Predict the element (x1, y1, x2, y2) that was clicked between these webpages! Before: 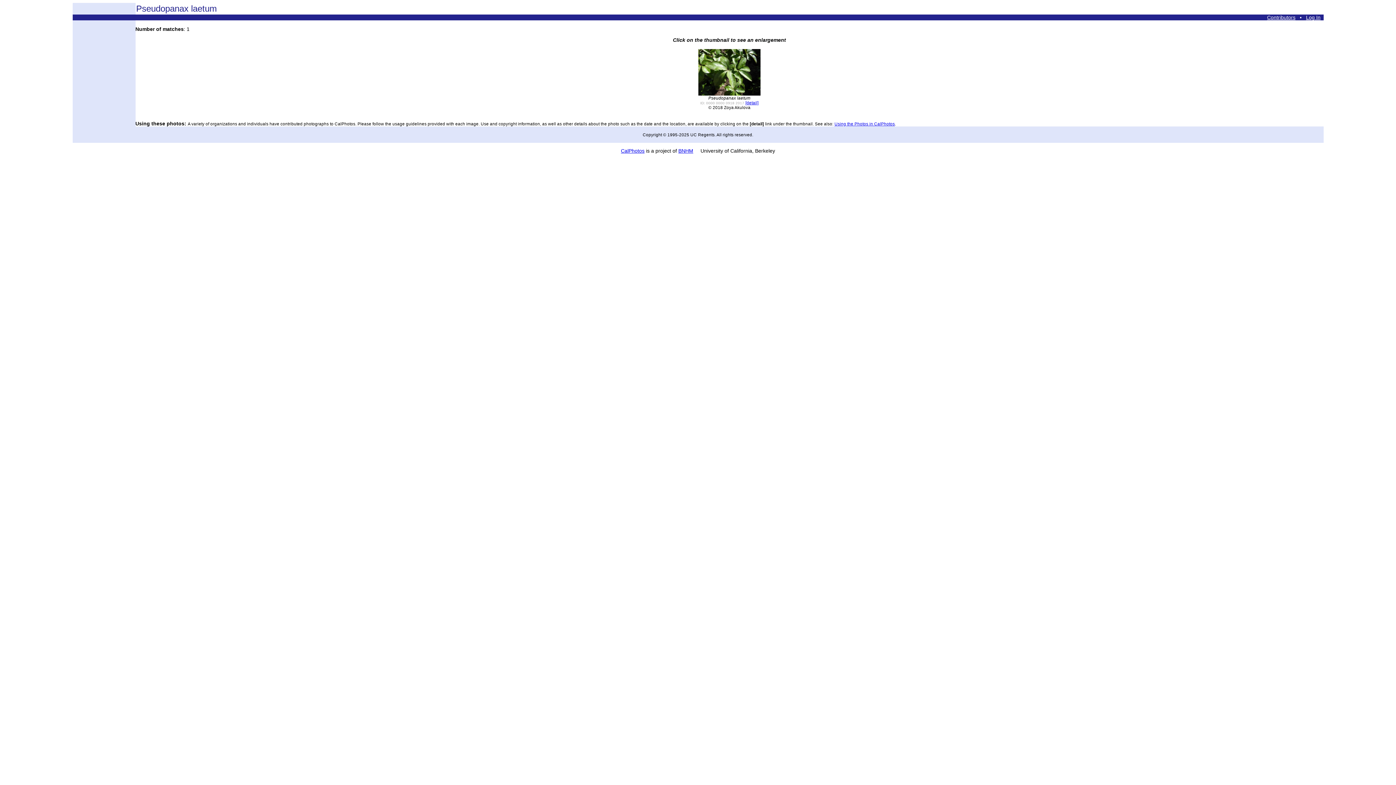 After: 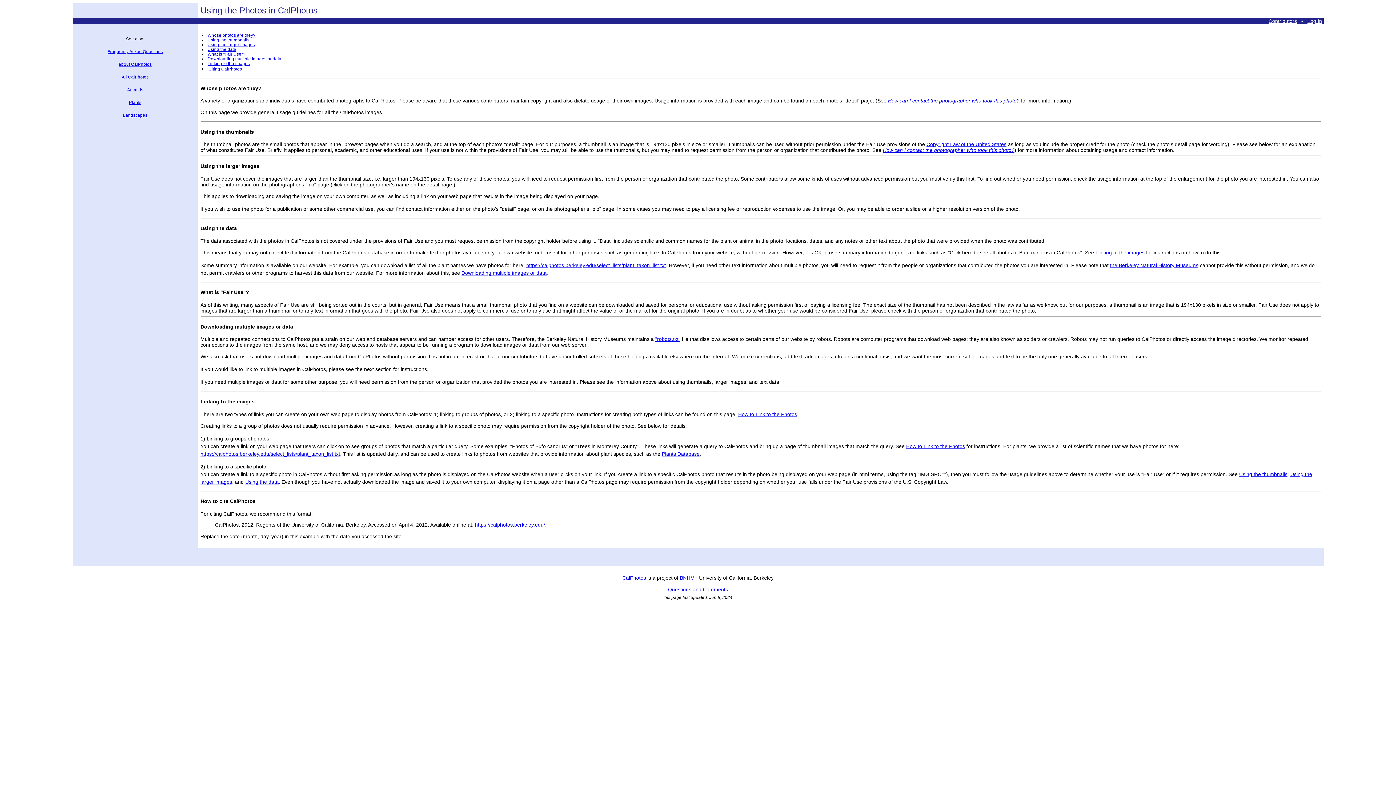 Action: label: Using the Photos in CalPhotos bbox: (834, 121, 895, 126)